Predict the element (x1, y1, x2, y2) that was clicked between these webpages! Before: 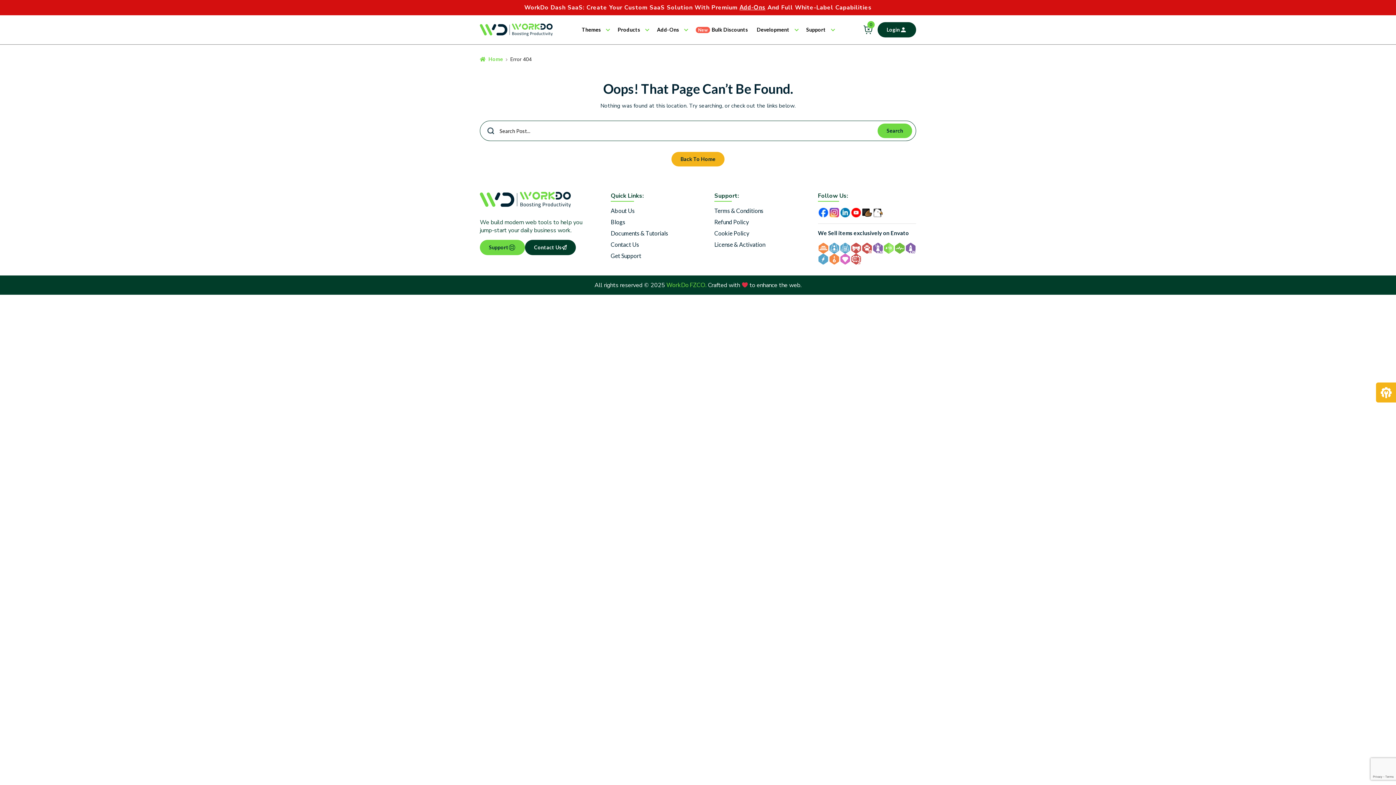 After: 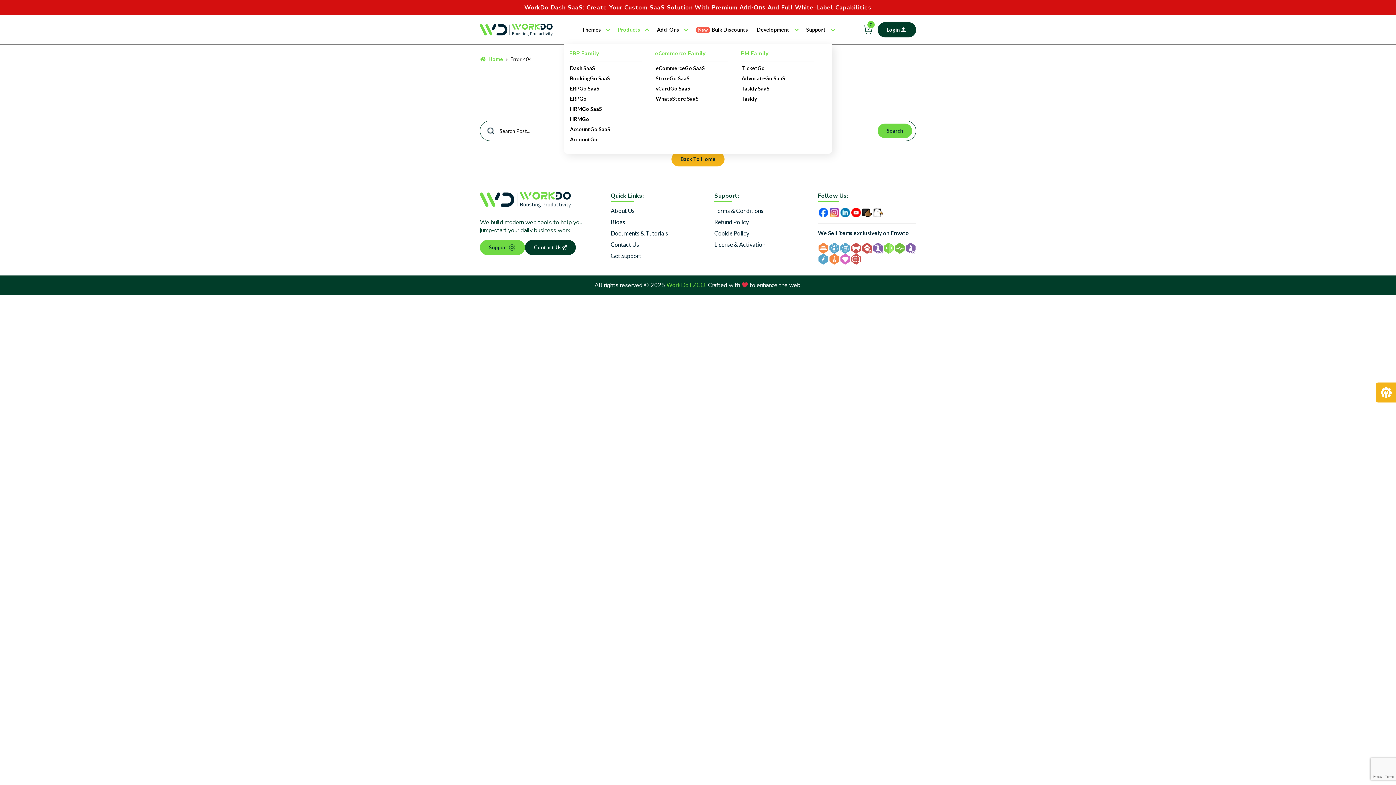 Action: bbox: (614, 16, 652, 43) label: Products